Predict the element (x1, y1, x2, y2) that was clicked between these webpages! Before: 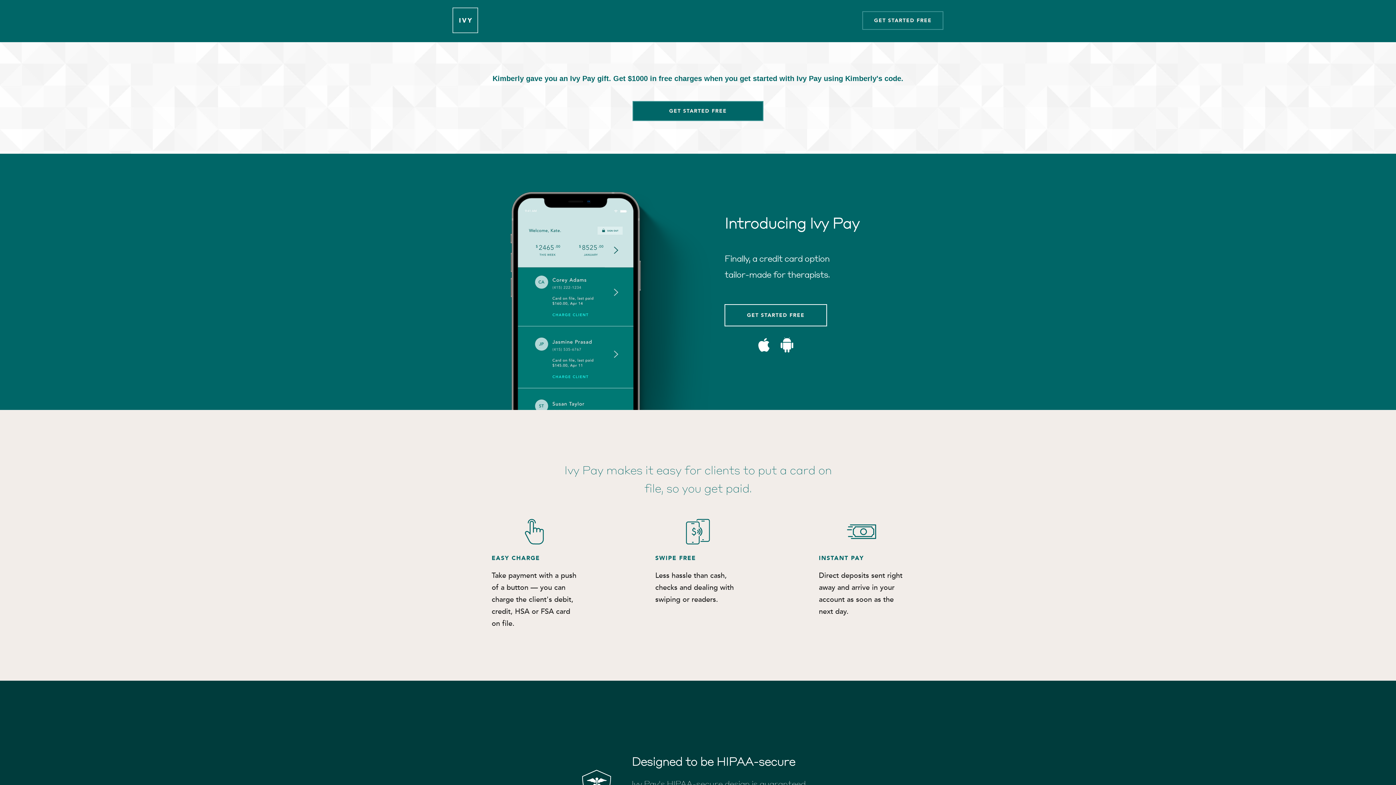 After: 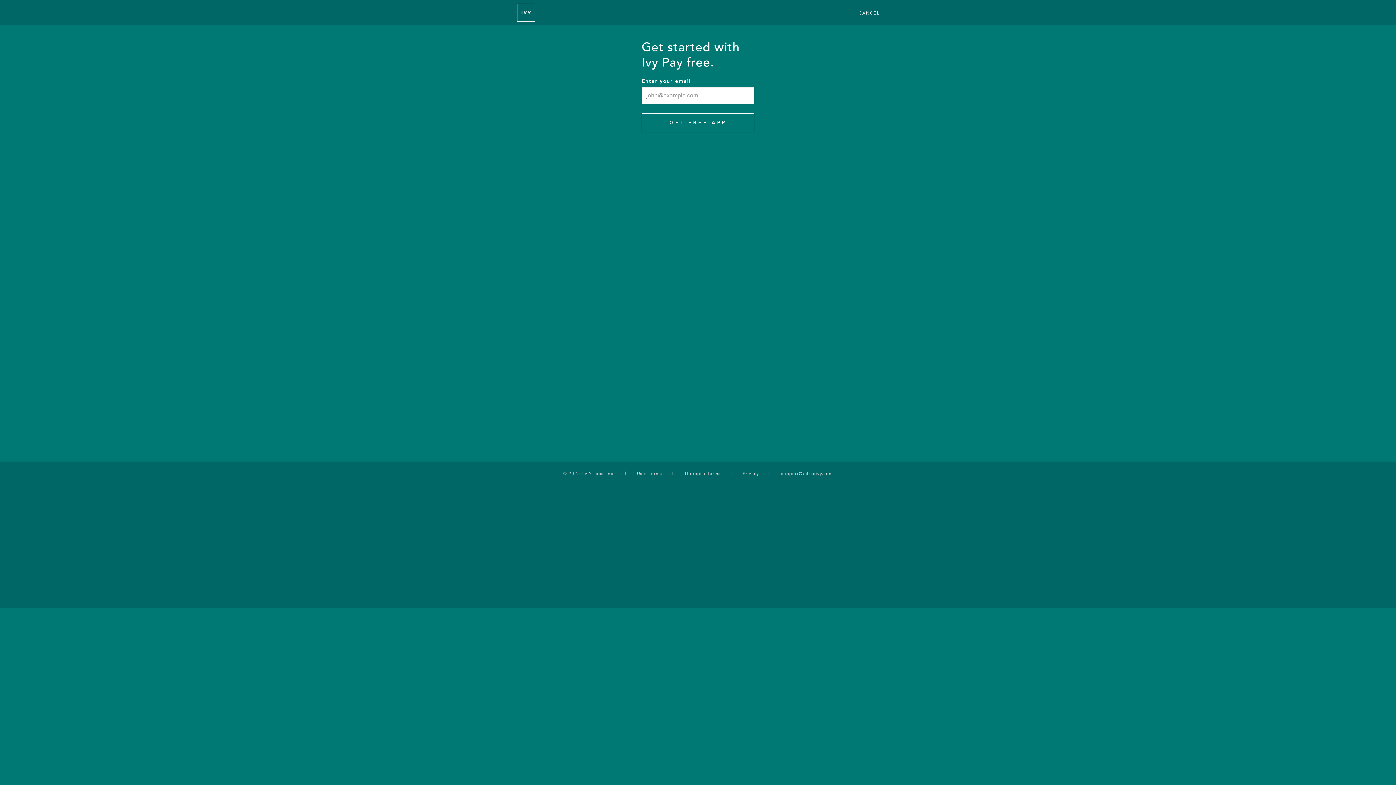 Action: bbox: (632, 101, 763, 121) label: GET STARTED FREE